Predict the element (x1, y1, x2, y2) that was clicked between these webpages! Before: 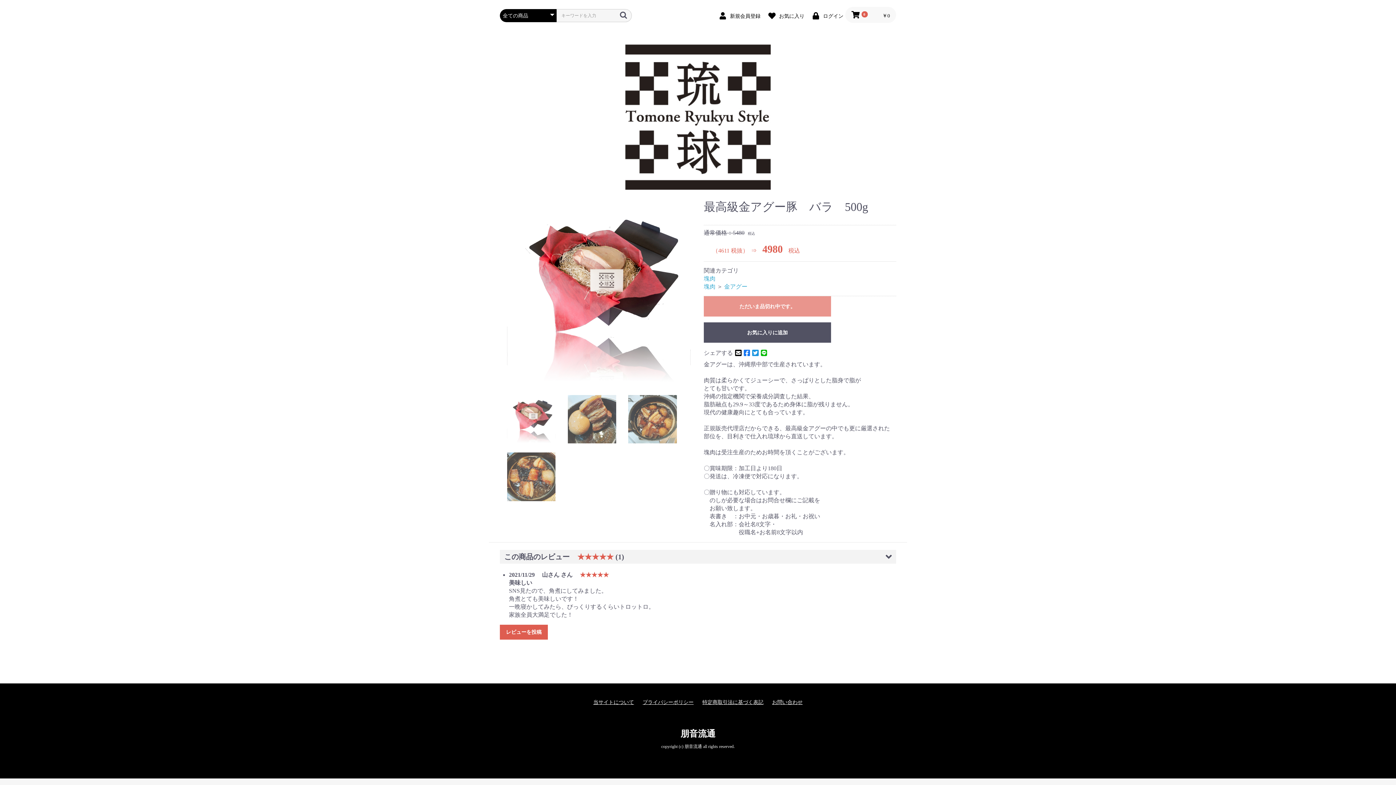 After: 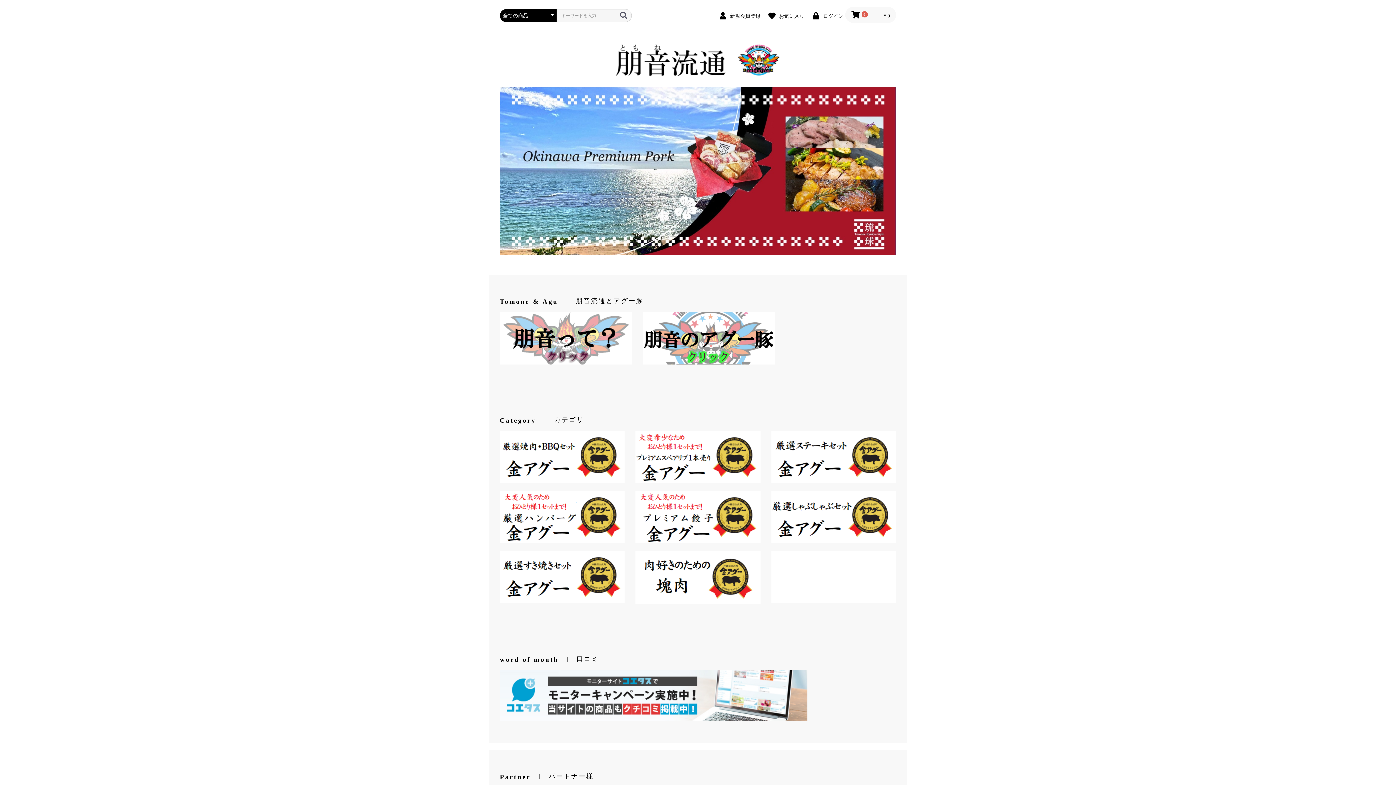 Action: bbox: (625, 44, 770, 189)